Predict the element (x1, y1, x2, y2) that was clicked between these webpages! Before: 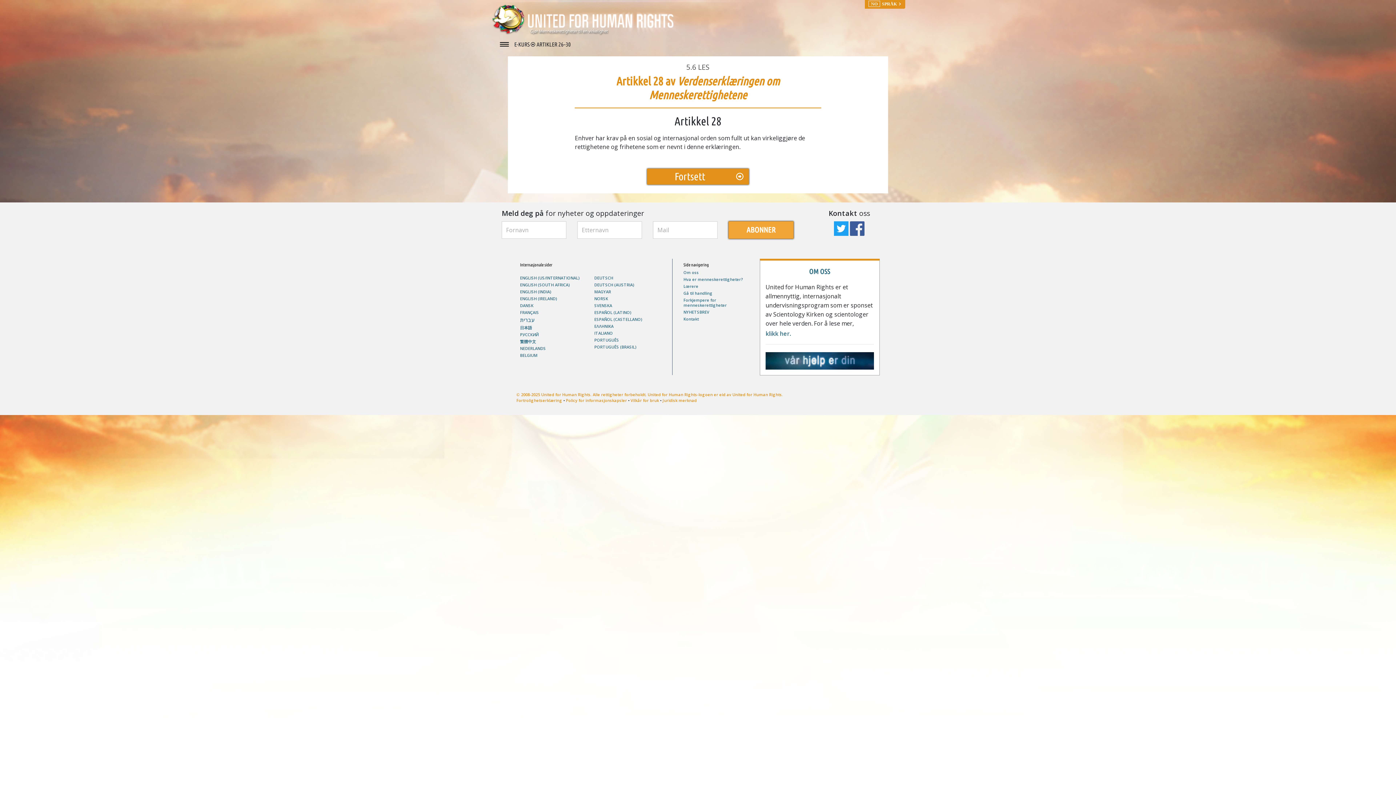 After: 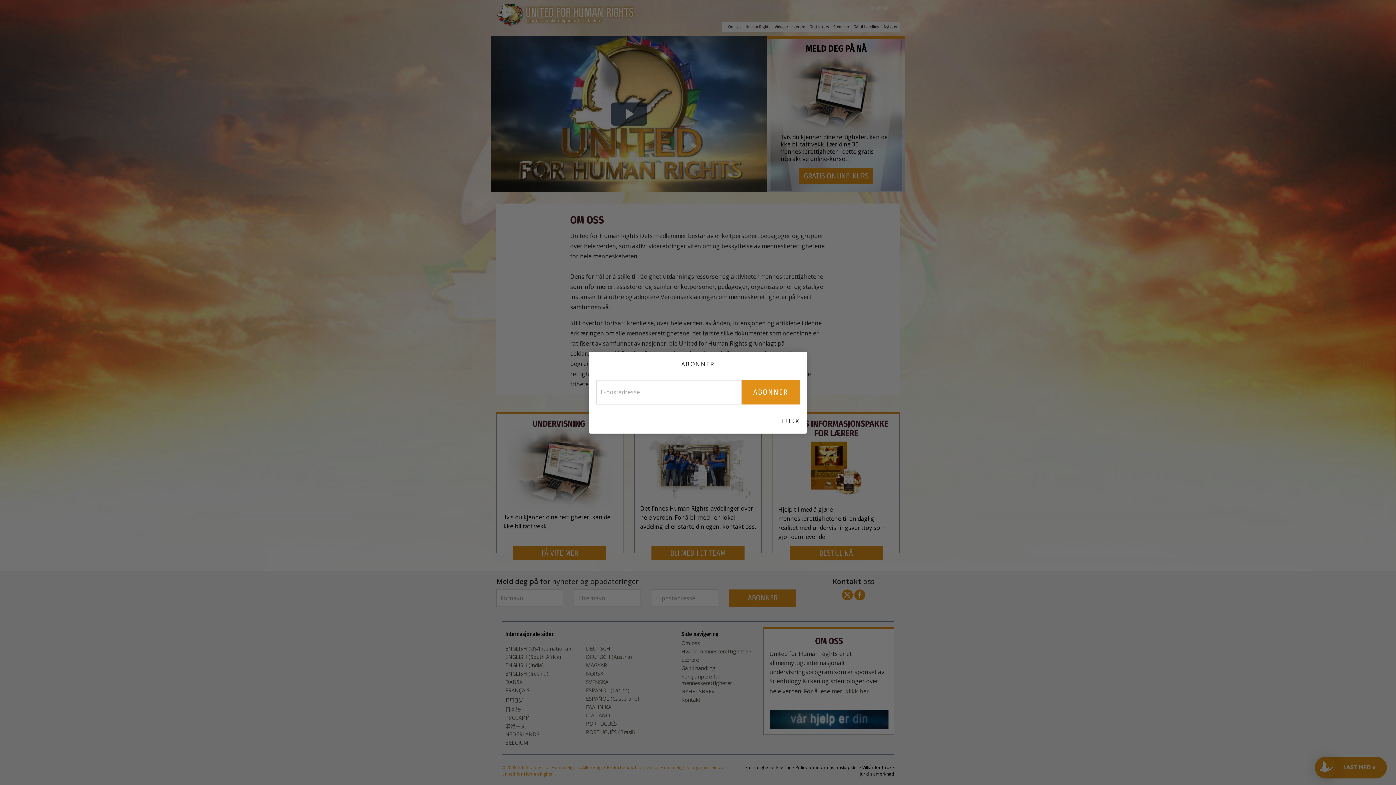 Action: bbox: (683, 270, 749, 275) label: Om oss